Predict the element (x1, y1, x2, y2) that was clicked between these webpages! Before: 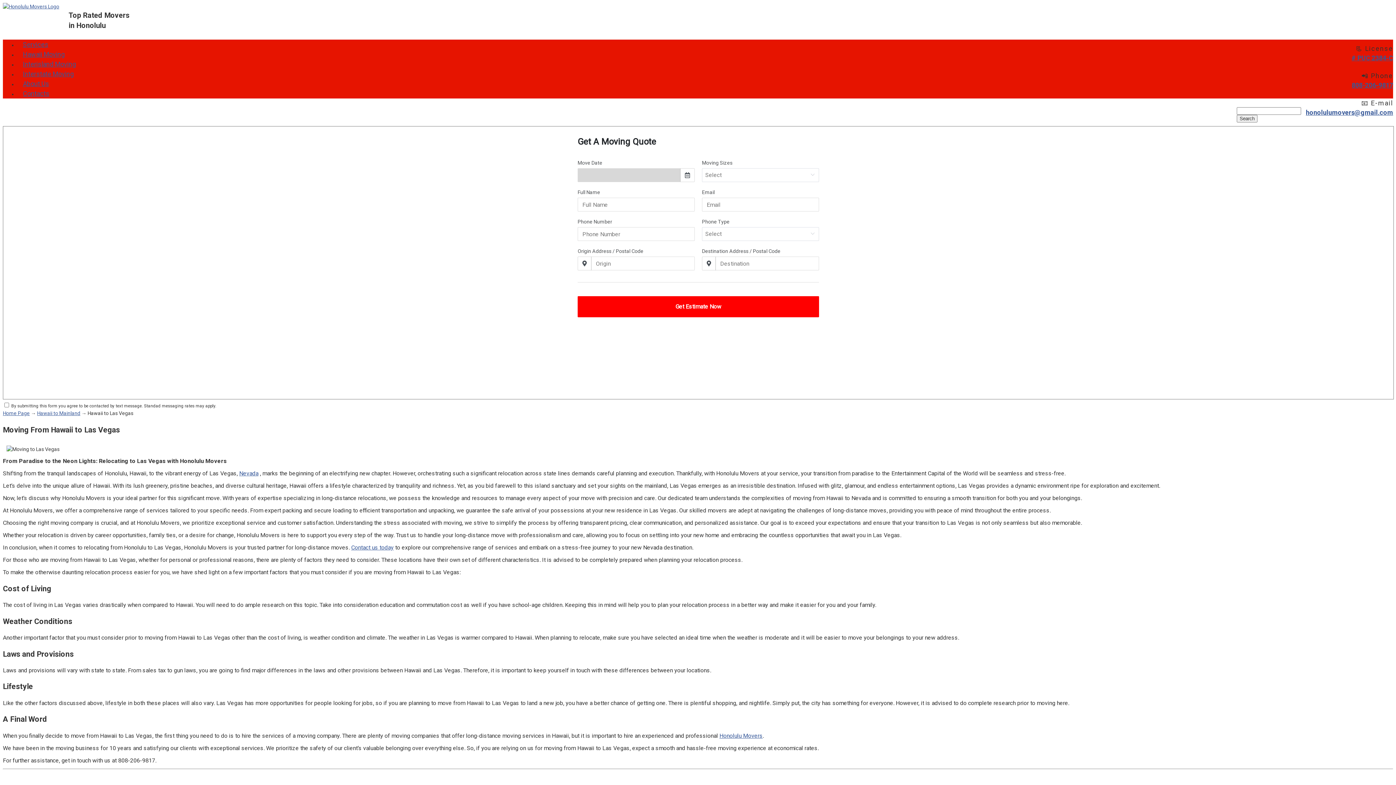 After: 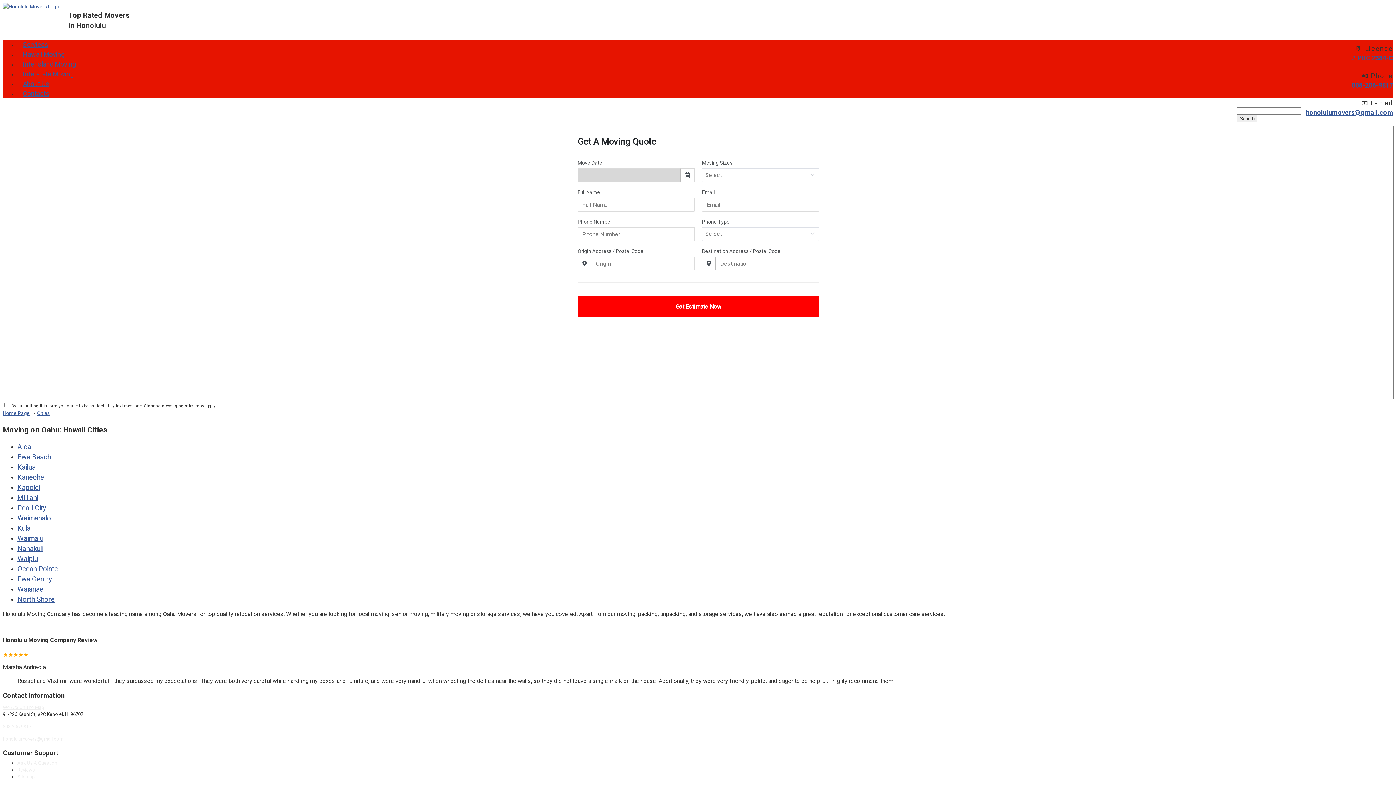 Action: bbox: (17, 46, 70, 62) label: Hawaii Moving